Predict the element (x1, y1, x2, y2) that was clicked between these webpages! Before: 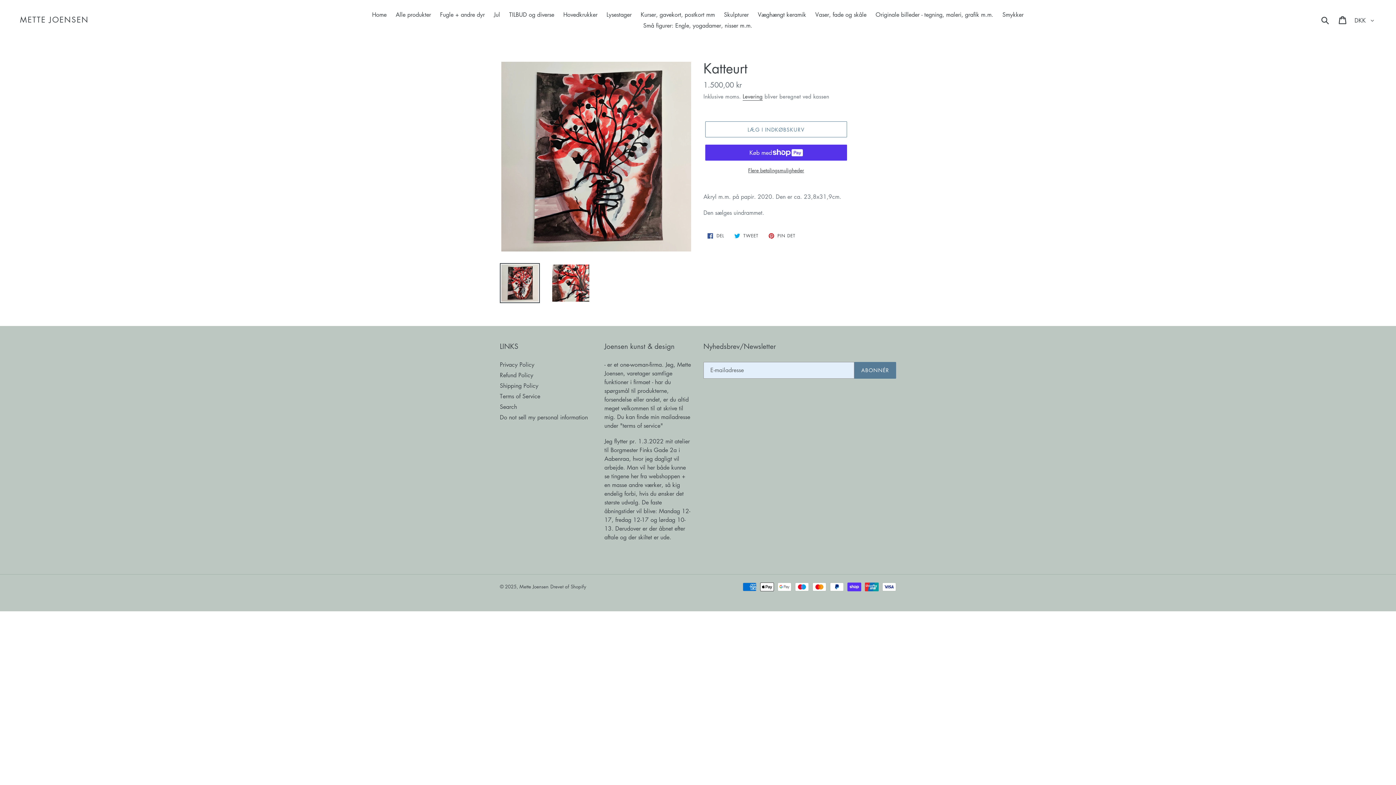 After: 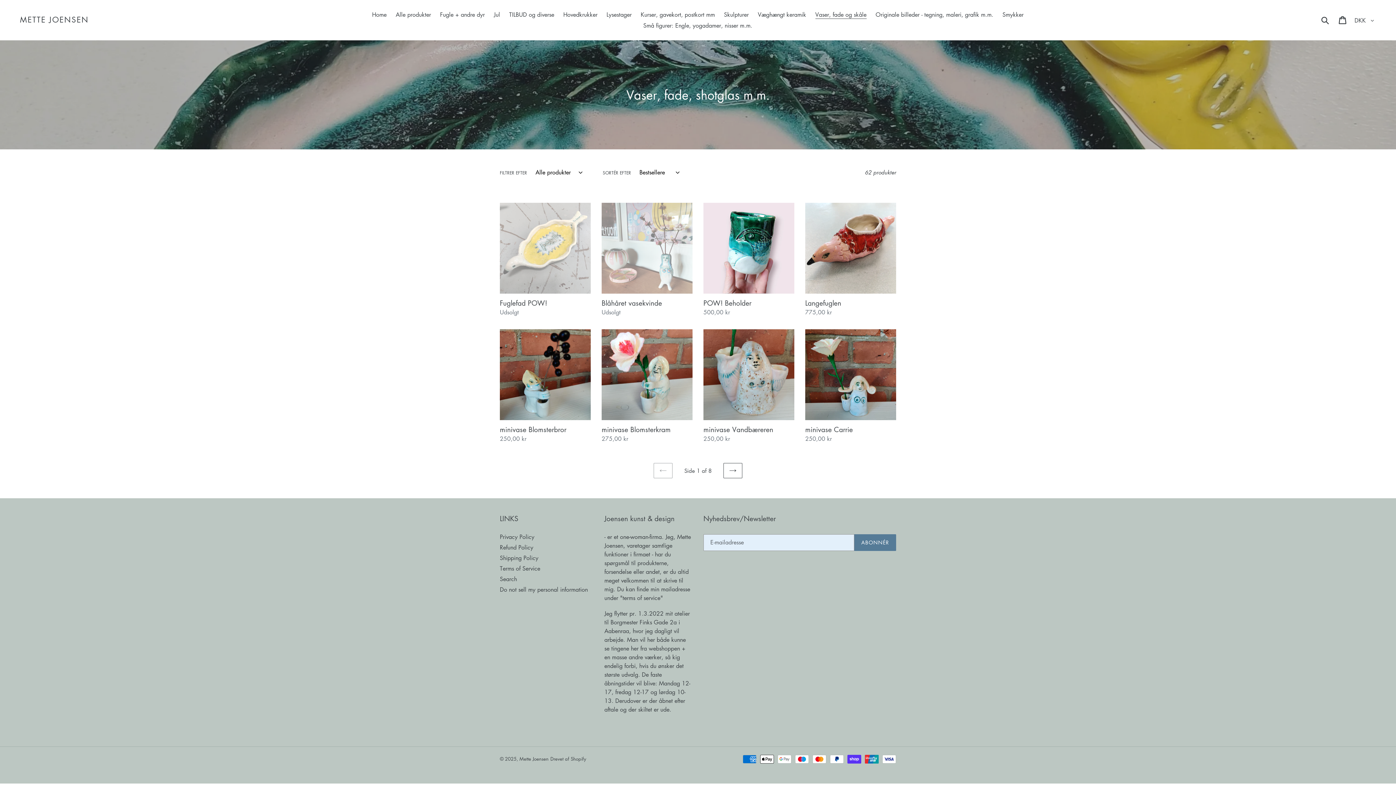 Action: bbox: (811, 9, 870, 20) label: Vaser, fade og skåle